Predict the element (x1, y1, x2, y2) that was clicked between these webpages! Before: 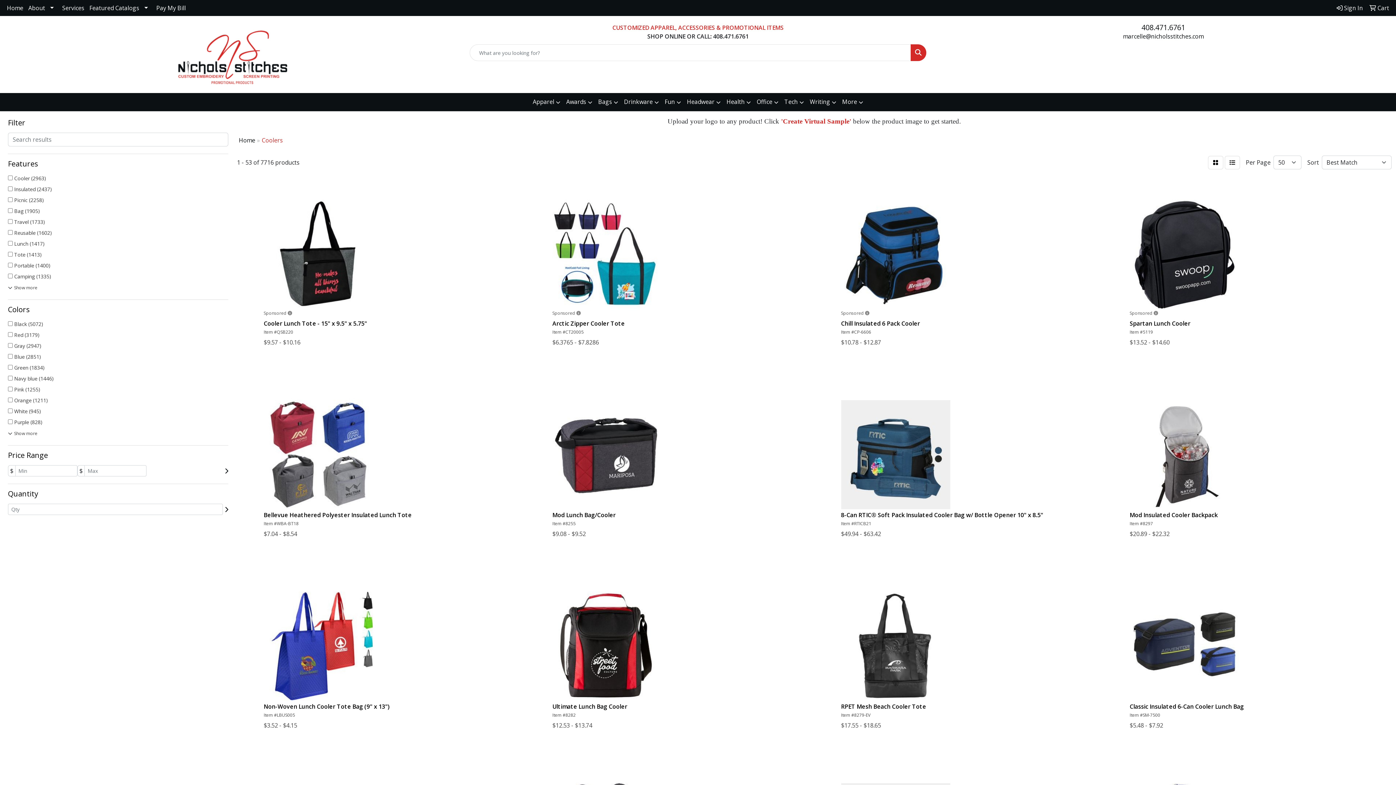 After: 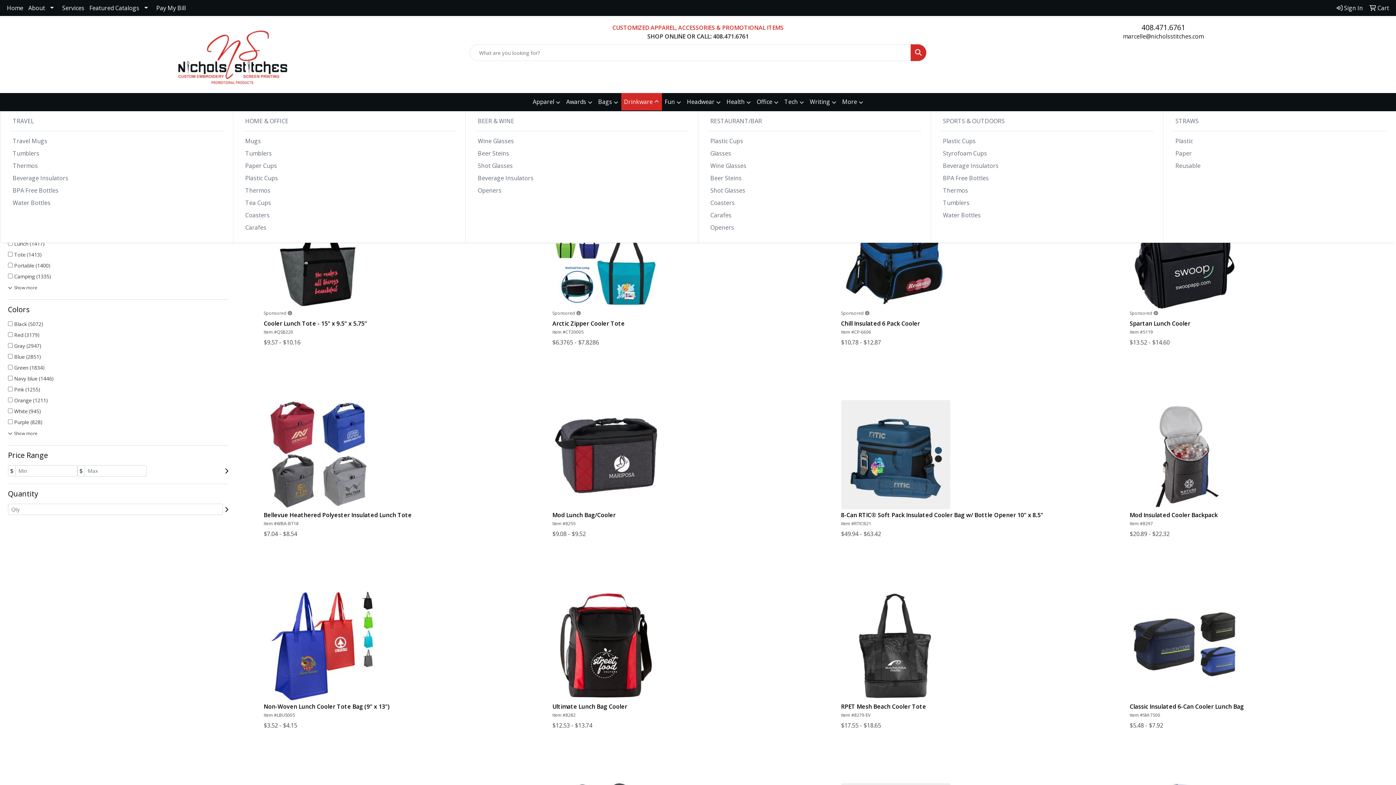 Action: bbox: (621, 93, 662, 111) label: Drinkware